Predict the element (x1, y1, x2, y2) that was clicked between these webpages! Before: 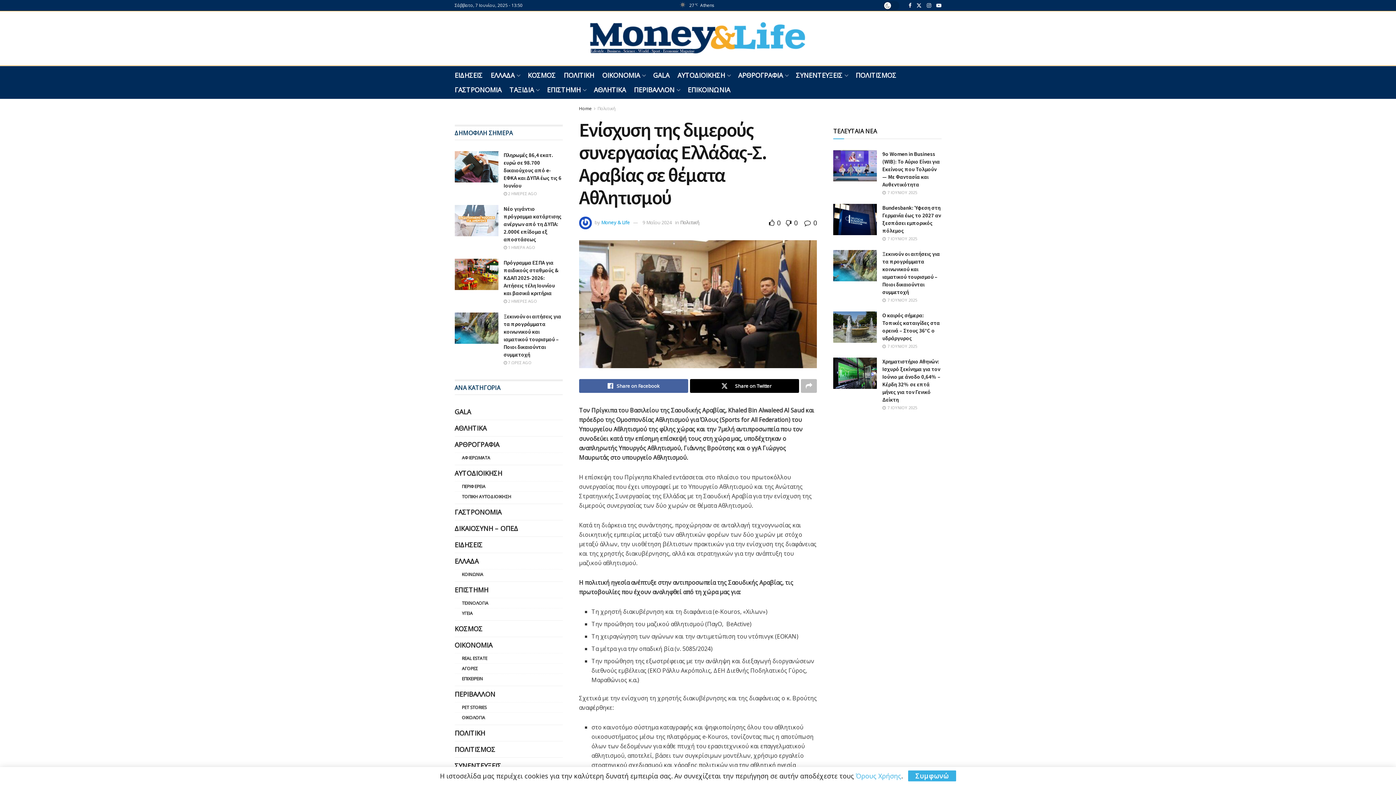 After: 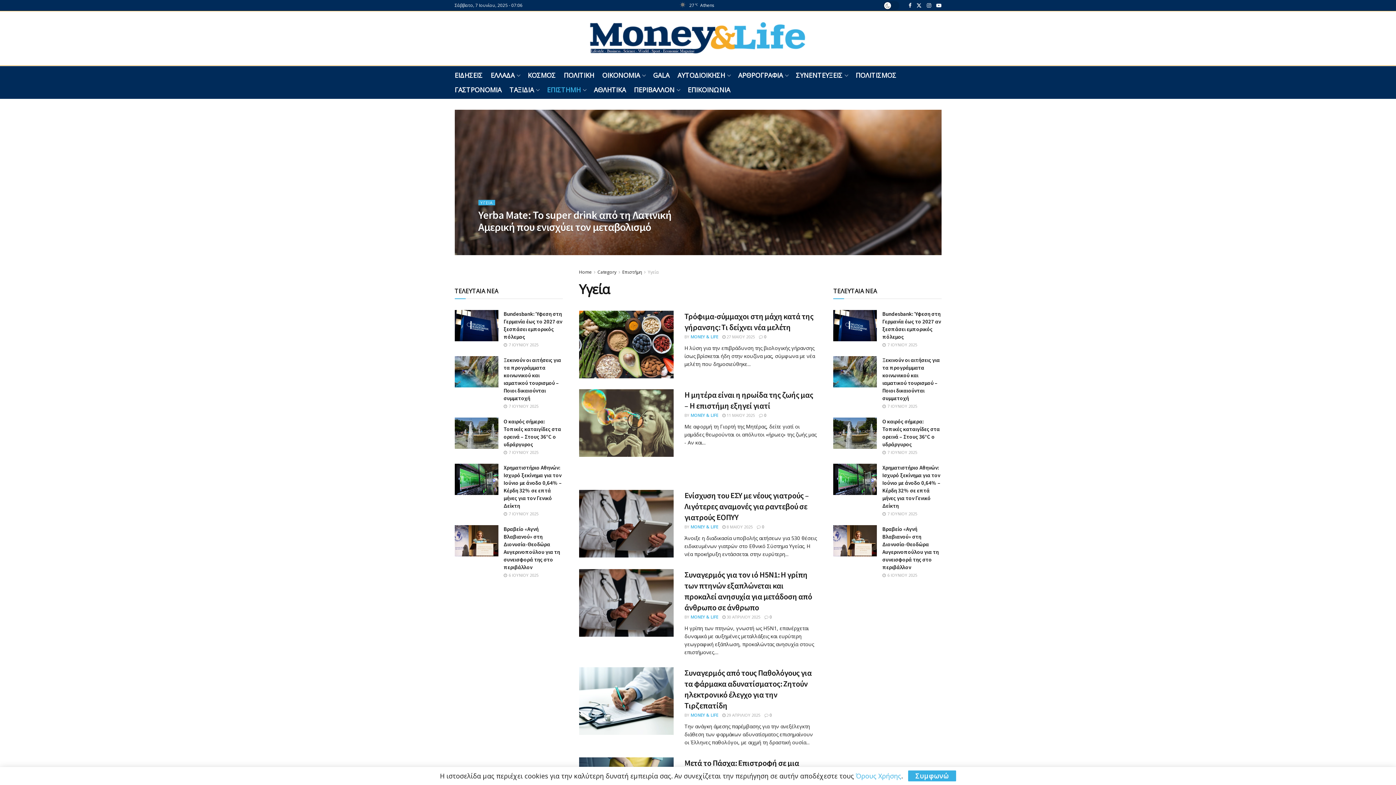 Action: label: ΥΓΕΙΑ bbox: (462, 609, 472, 617)